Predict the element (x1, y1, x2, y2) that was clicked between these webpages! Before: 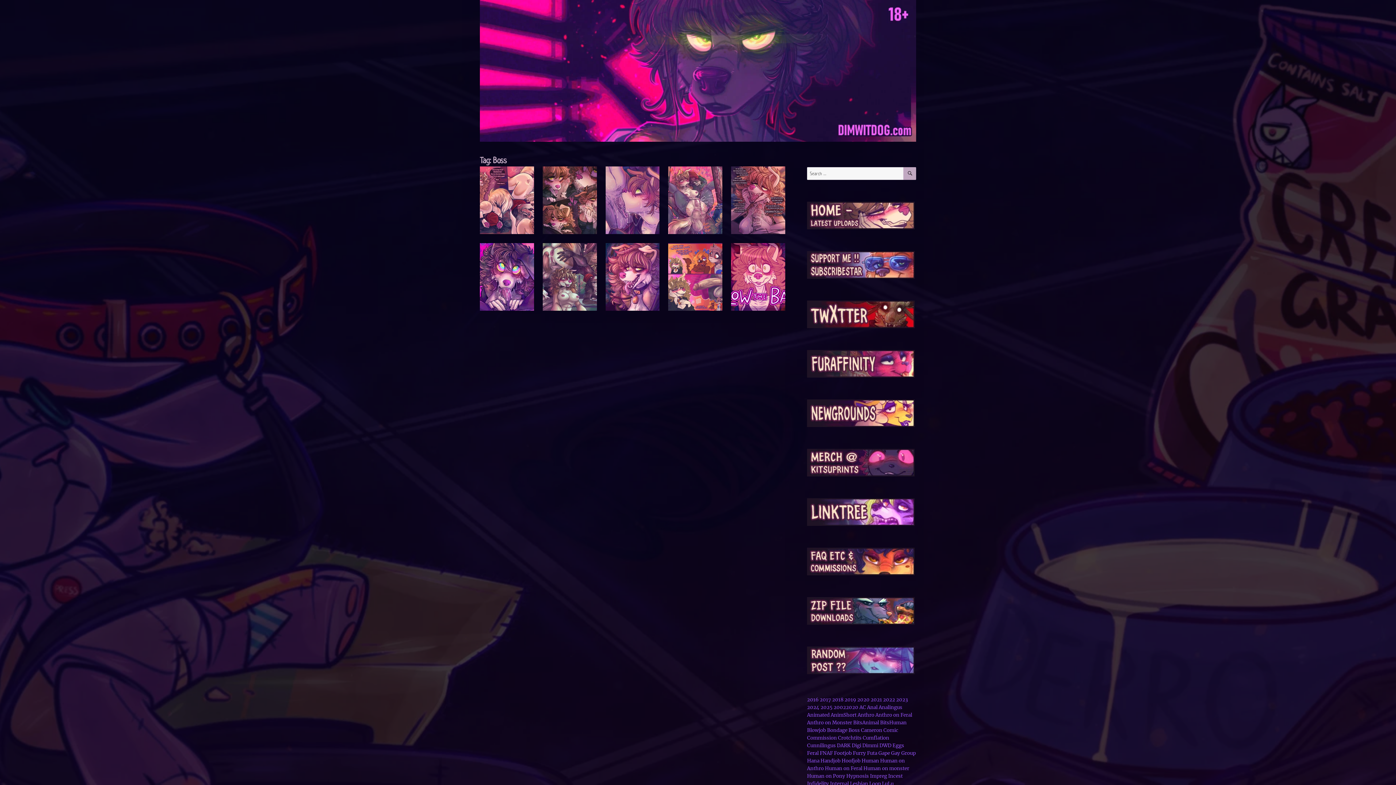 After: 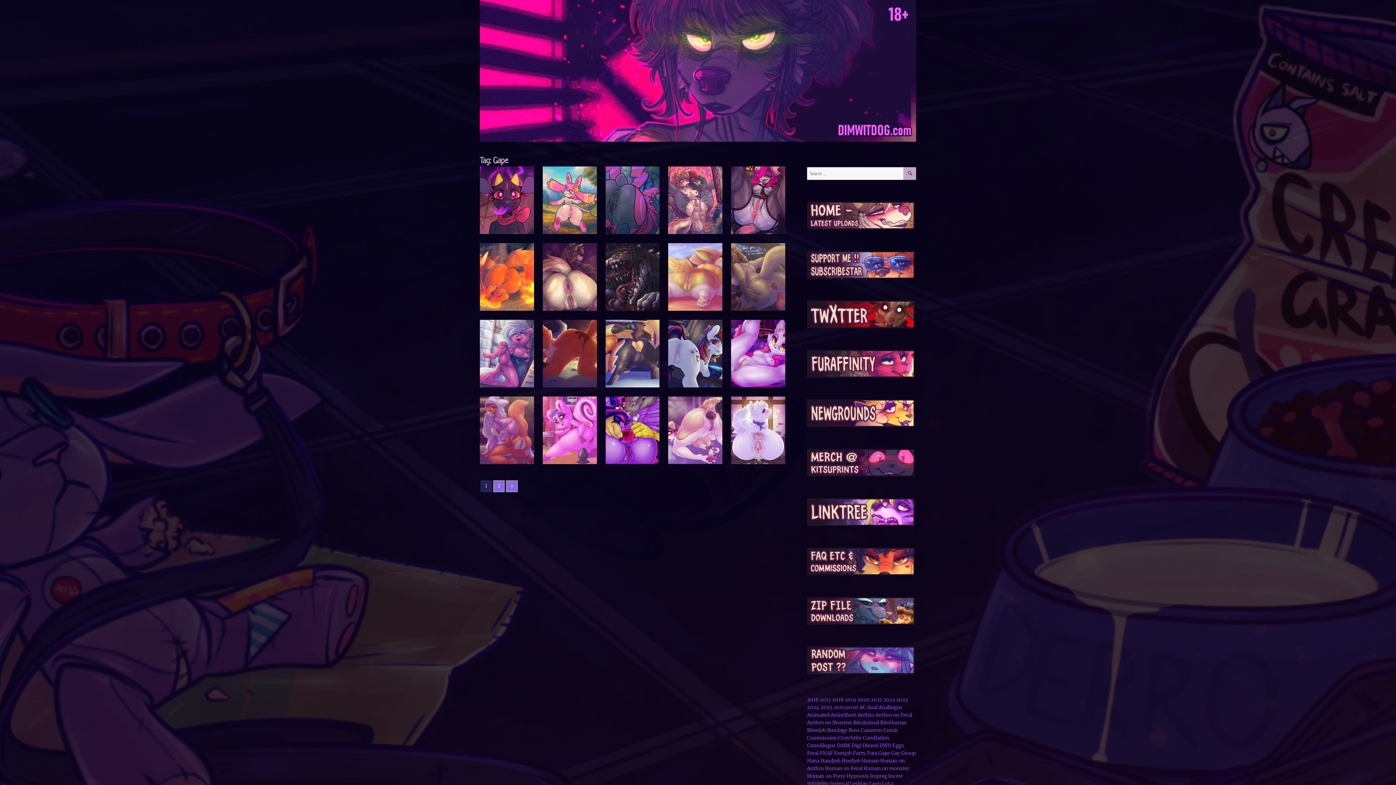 Action: bbox: (878, 750, 890, 756) label: Gape (21 items)